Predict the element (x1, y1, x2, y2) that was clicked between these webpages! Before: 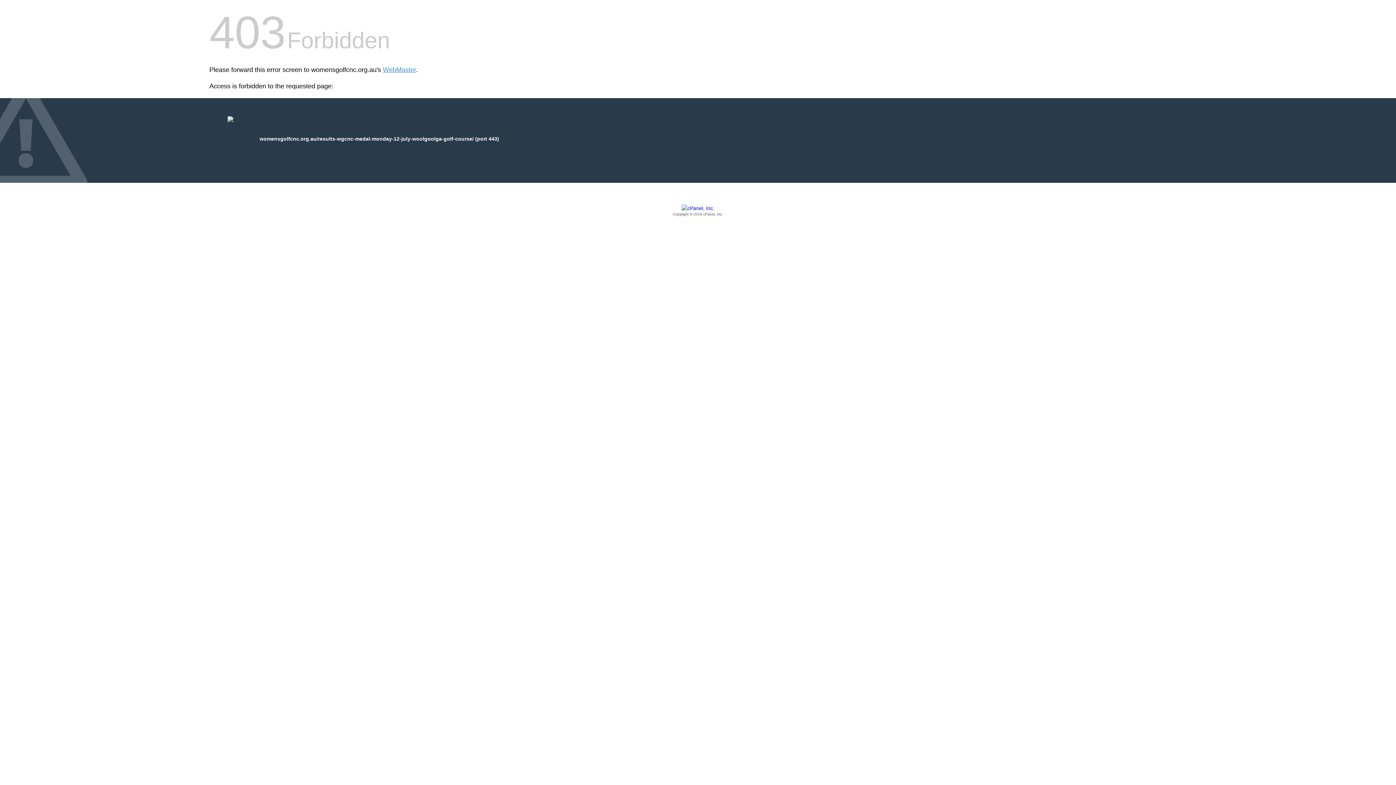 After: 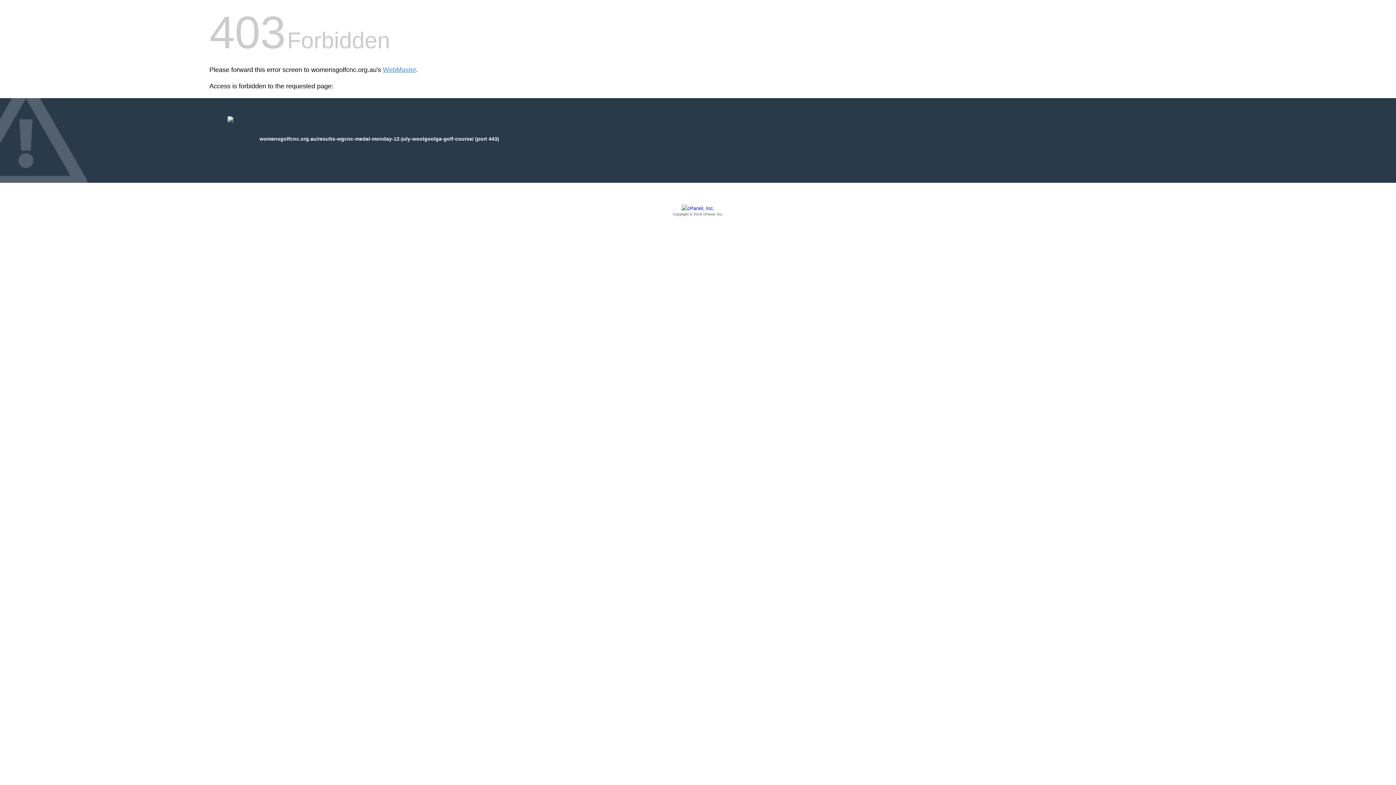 Action: bbox: (209, 205, 1186, 217) label: Copyright © 2016 cPanel, Inc.